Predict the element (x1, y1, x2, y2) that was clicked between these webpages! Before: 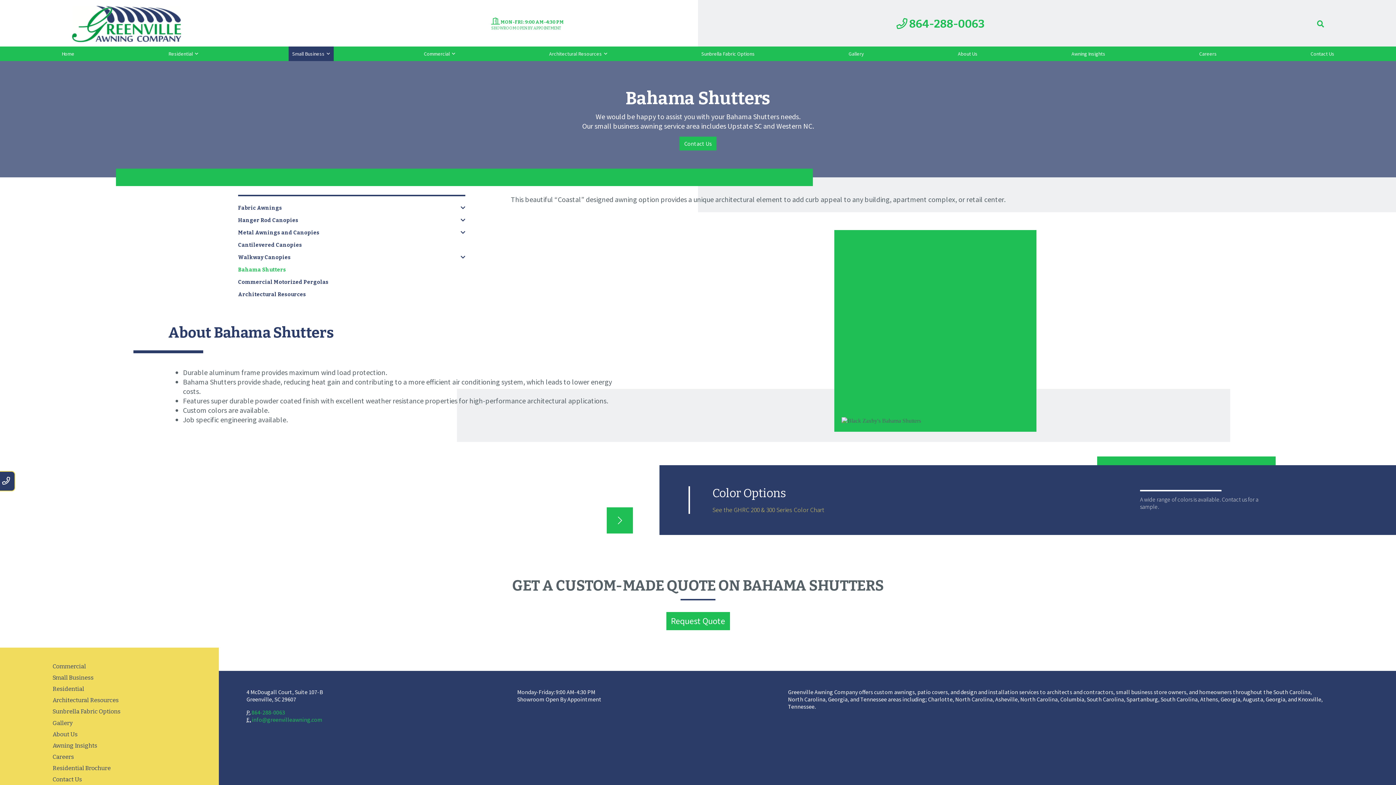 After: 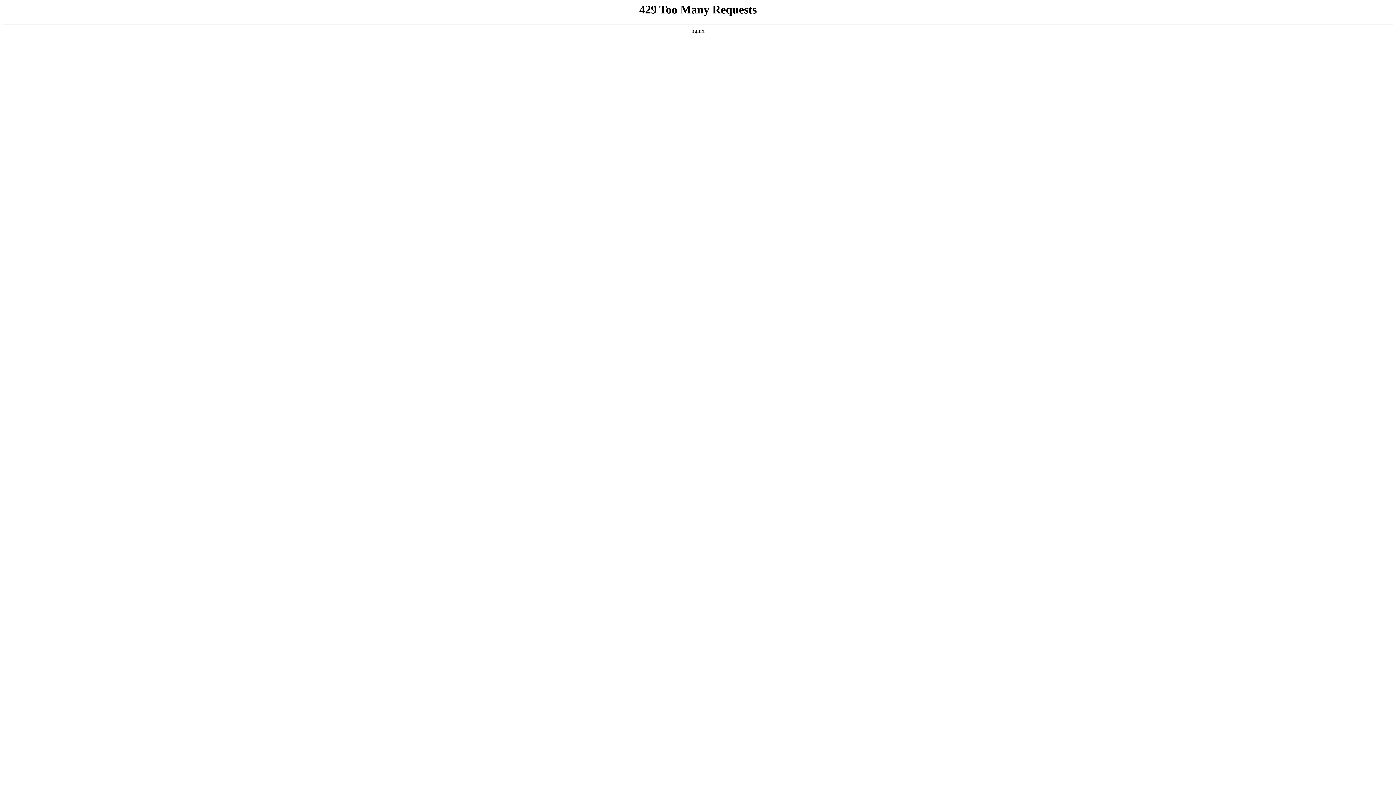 Action: label: Contact Us bbox: (679, 136, 716, 150)